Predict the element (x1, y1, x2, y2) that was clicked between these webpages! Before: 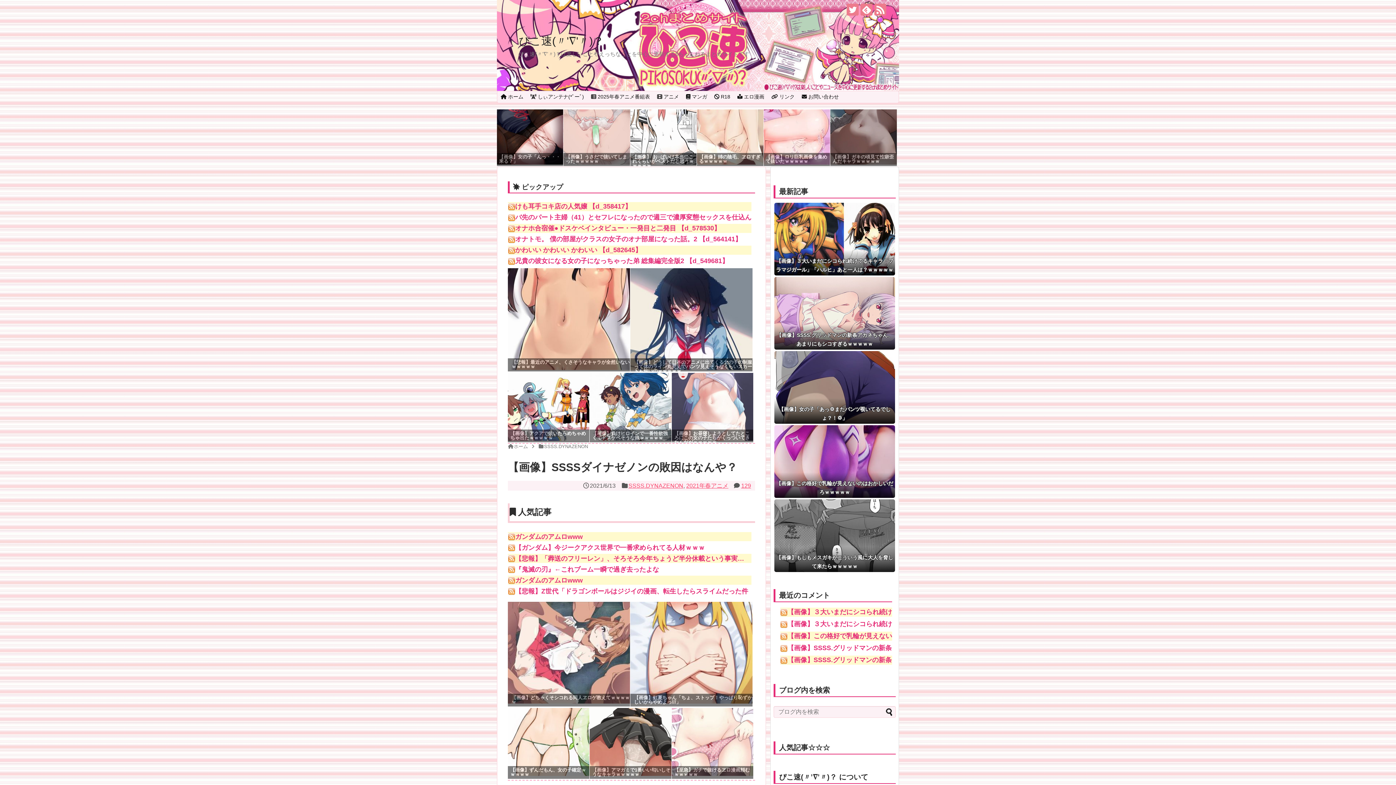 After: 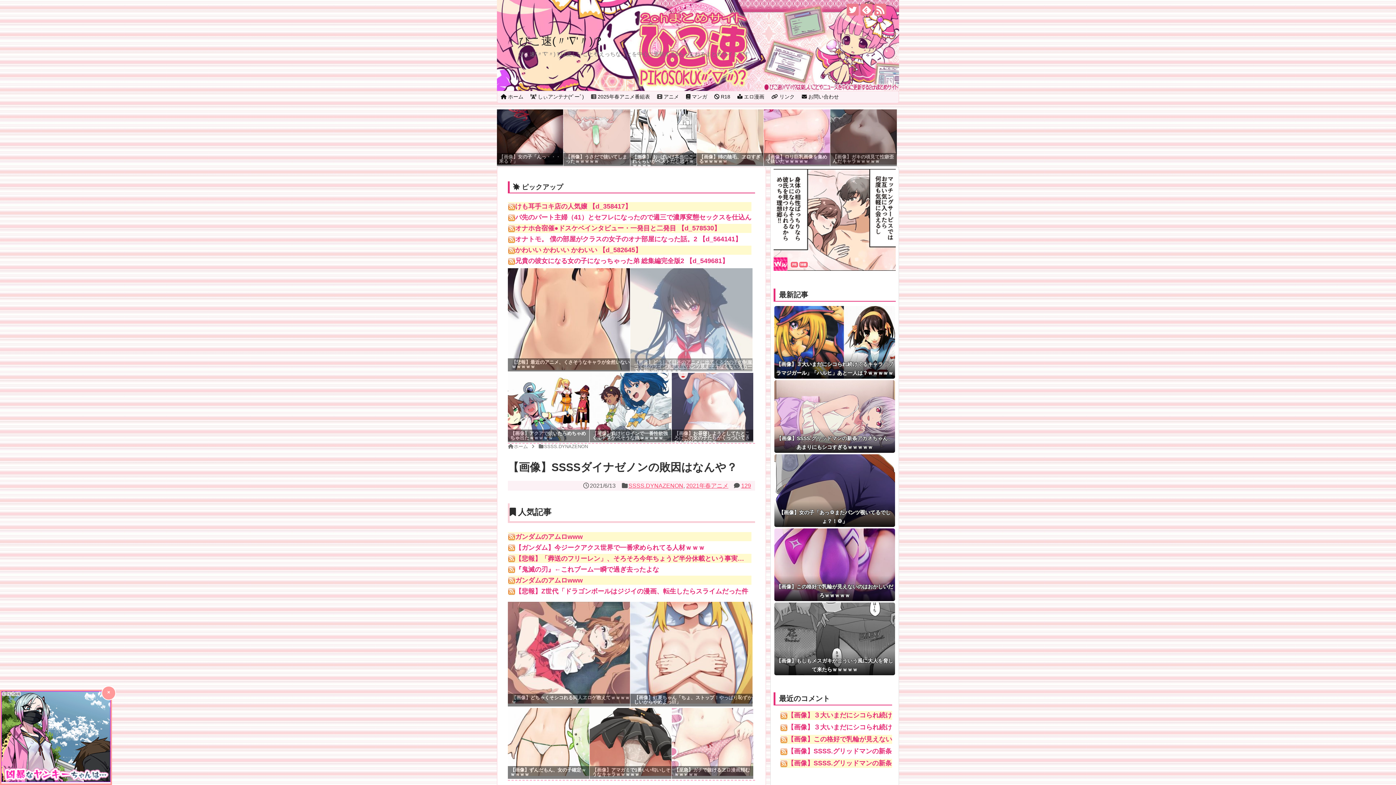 Action: label: 【画像】どうして日本のアニメに出てくる女の子の制服って体のライン丸見えでパンツ見えそうなくらいスカートも短いのｗｗｗｗｗ bbox: (630, 364, 752, 371)